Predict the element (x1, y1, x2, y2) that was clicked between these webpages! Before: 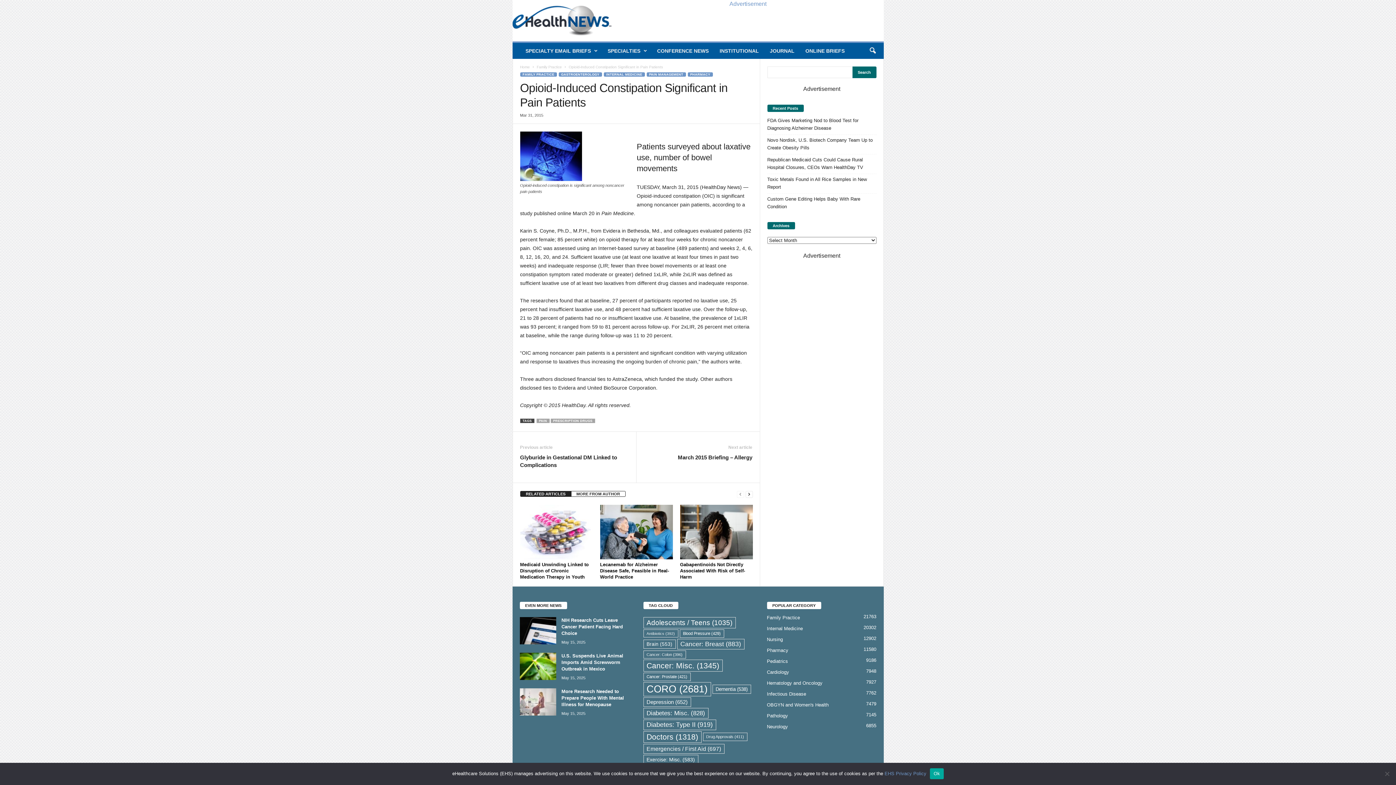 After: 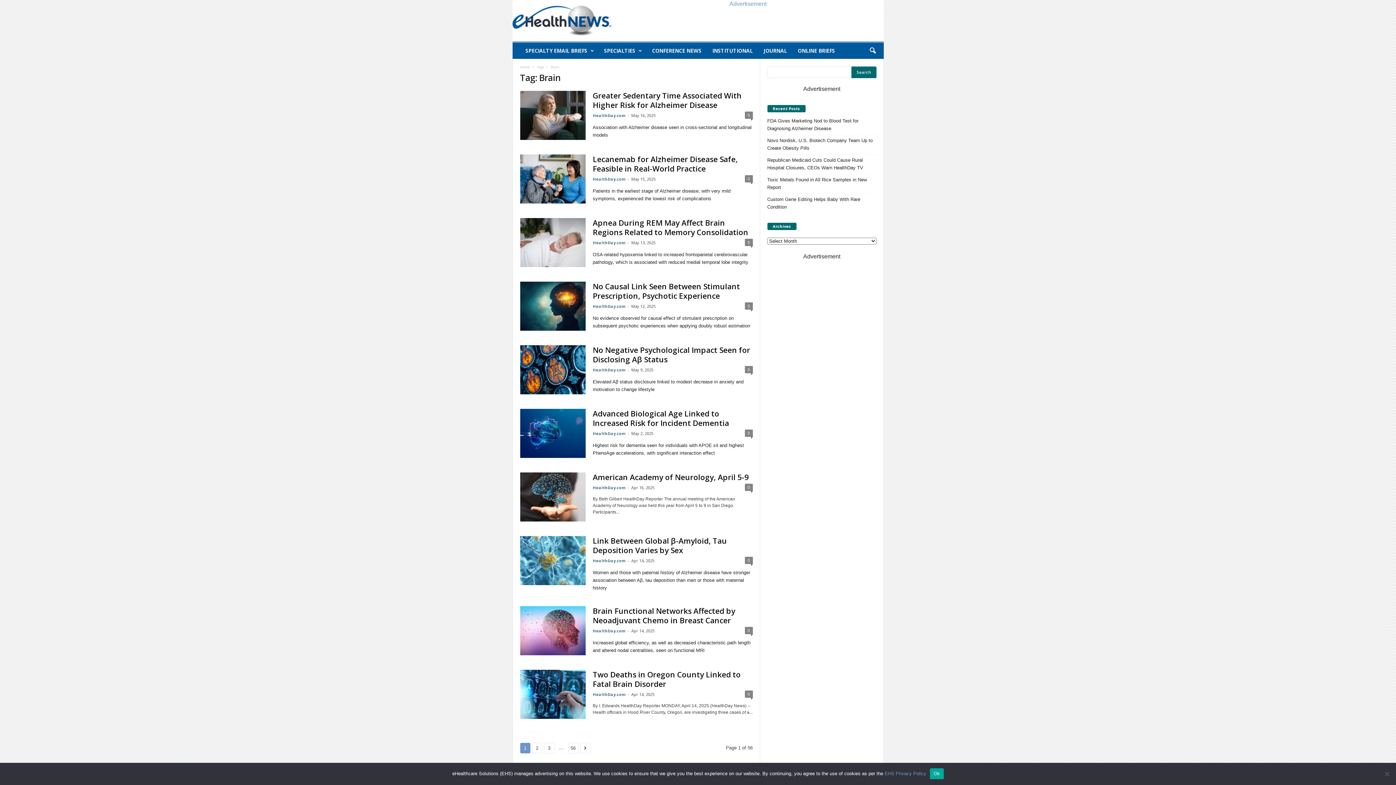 Action: bbox: (643, 639, 675, 649) label: Brain (553 items)